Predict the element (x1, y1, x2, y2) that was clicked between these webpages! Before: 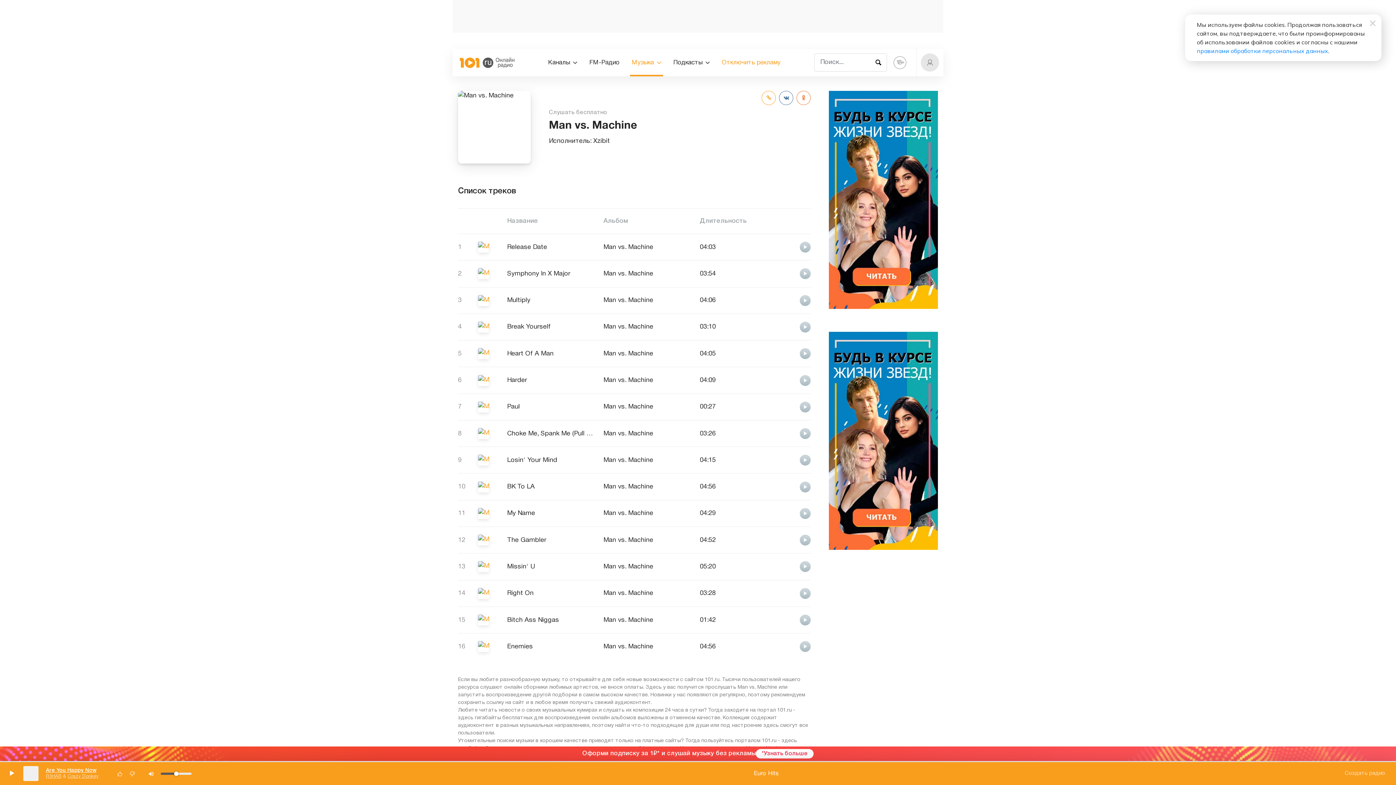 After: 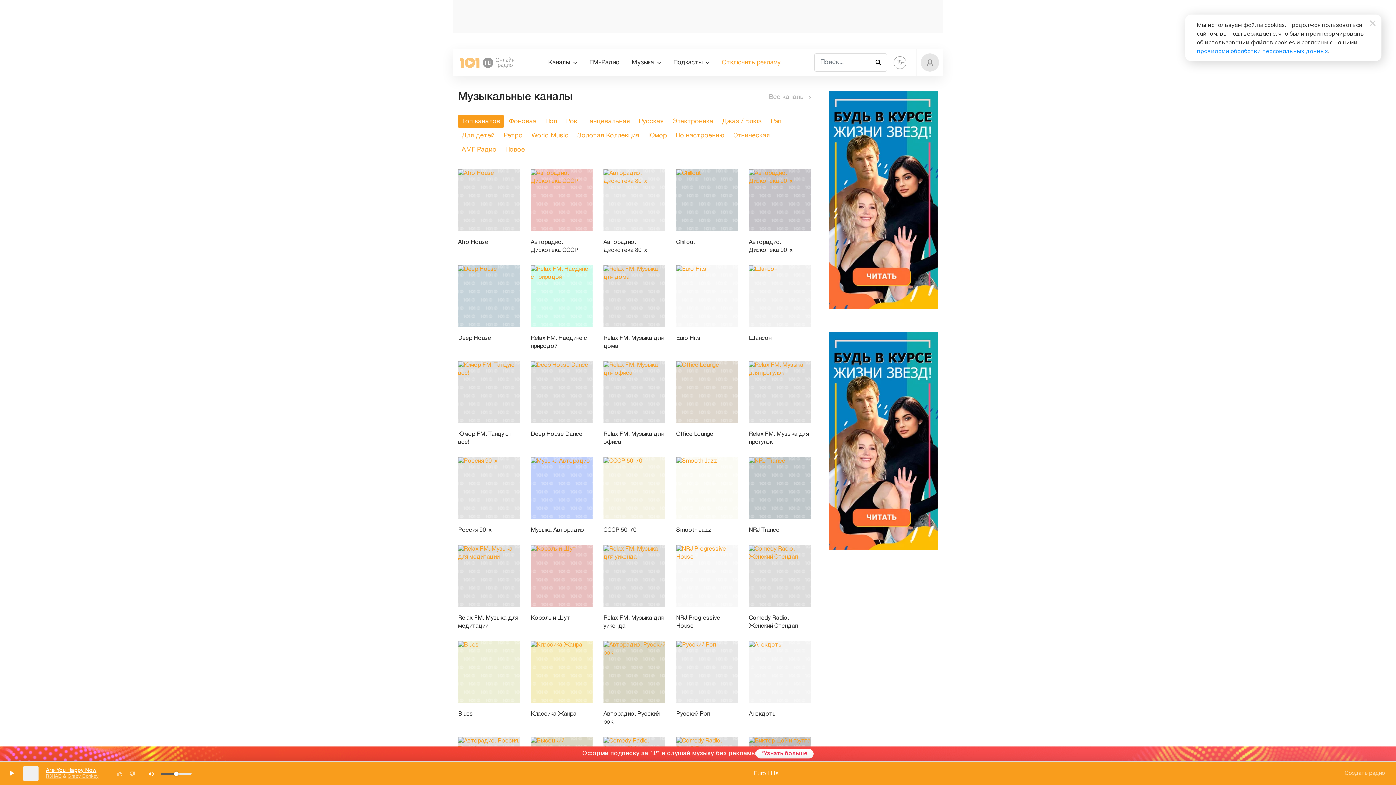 Action: bbox: (459, 57, 514, 68)